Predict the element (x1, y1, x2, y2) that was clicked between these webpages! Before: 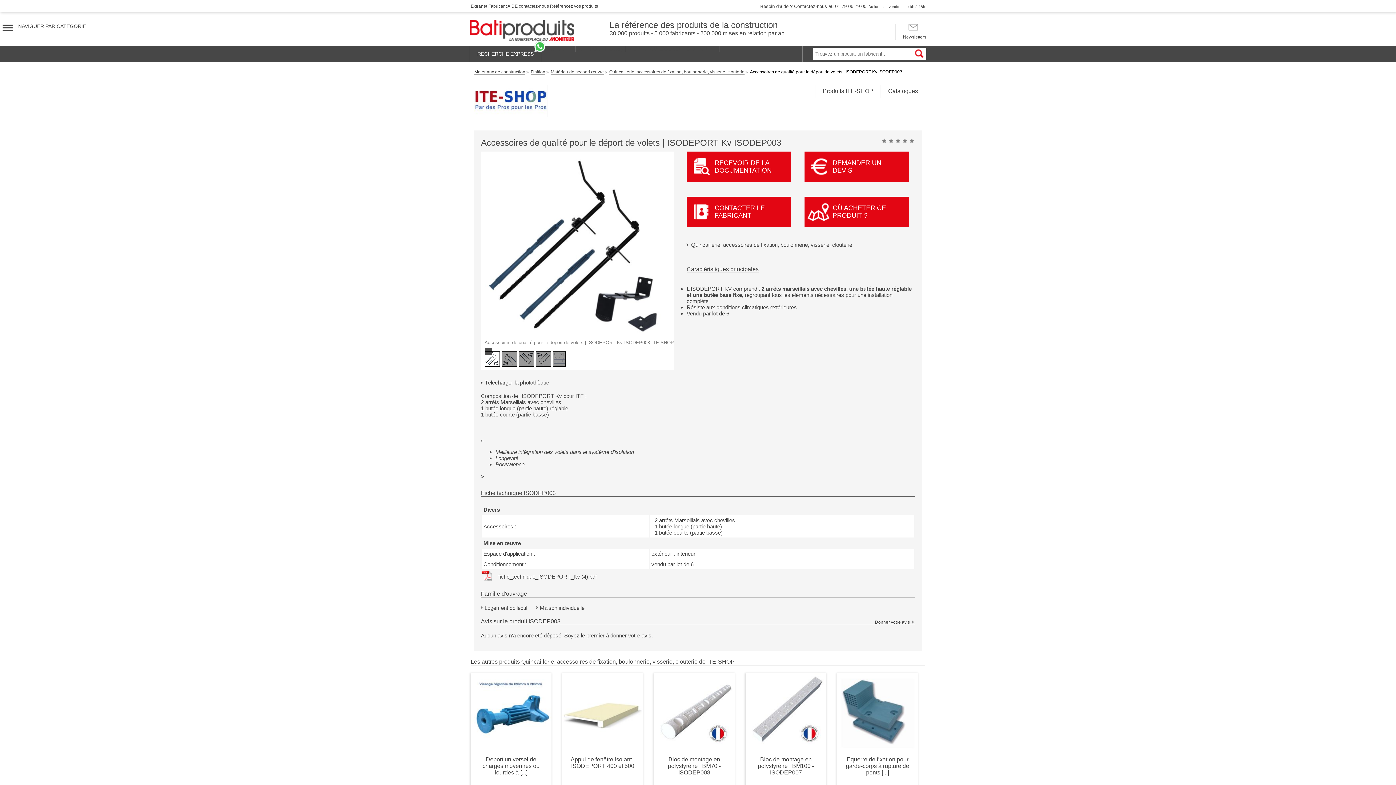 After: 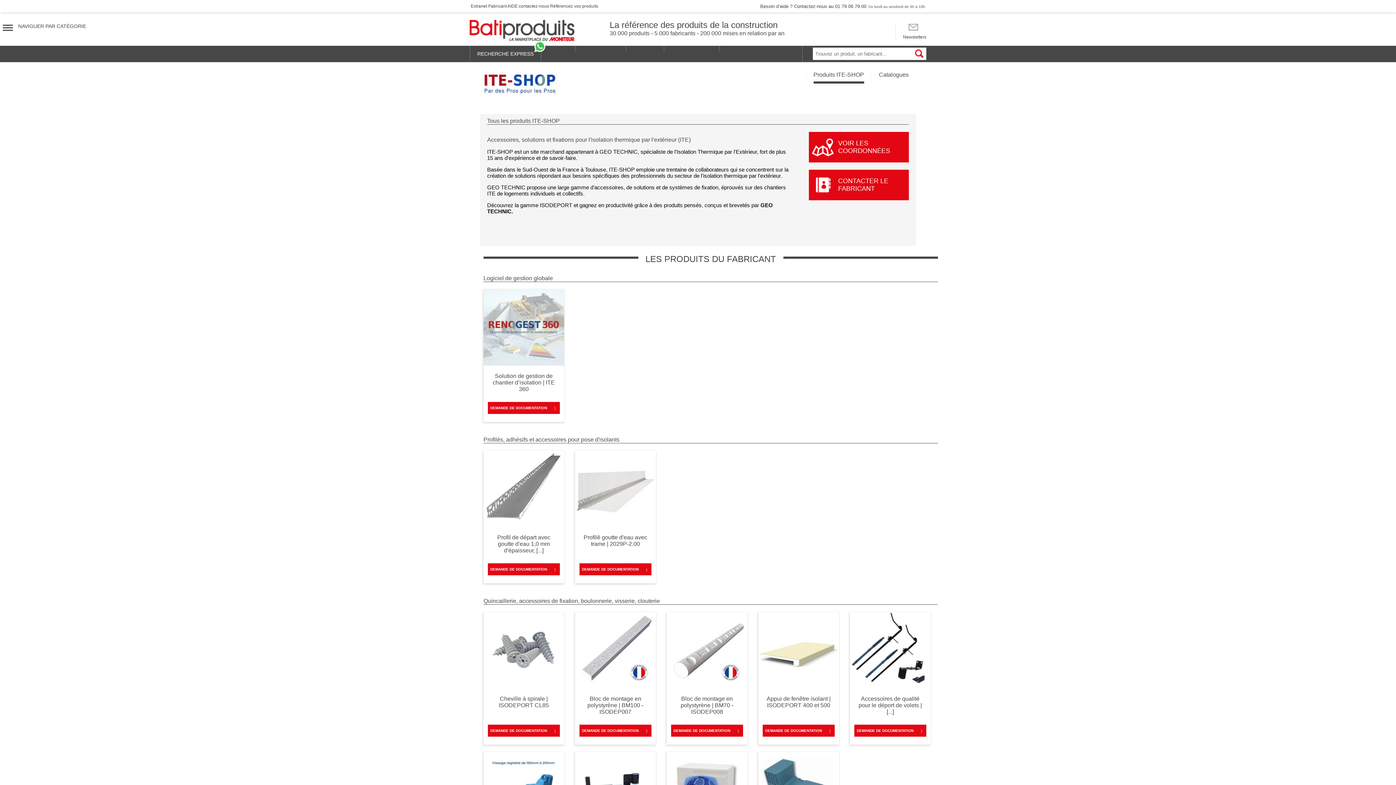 Action: bbox: (474, 85, 547, 116)